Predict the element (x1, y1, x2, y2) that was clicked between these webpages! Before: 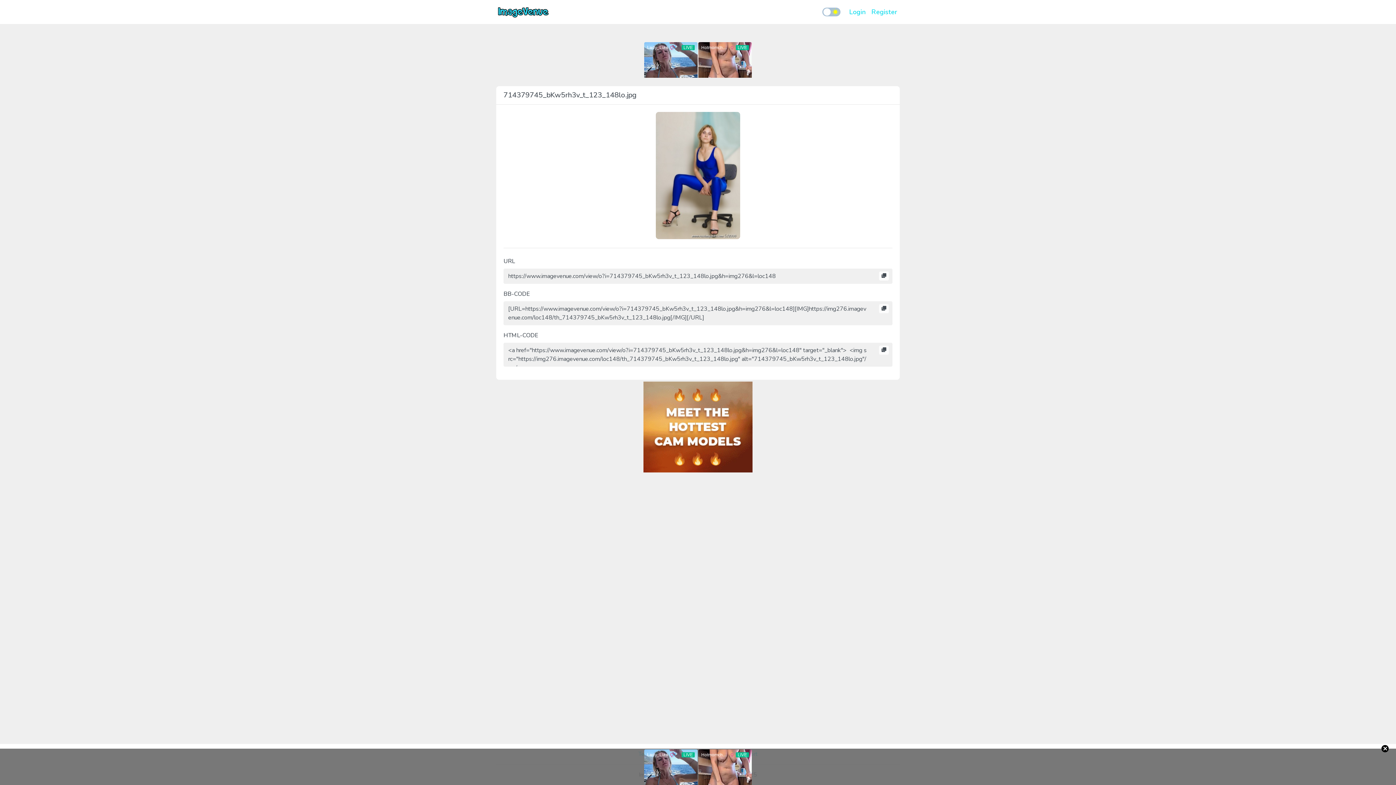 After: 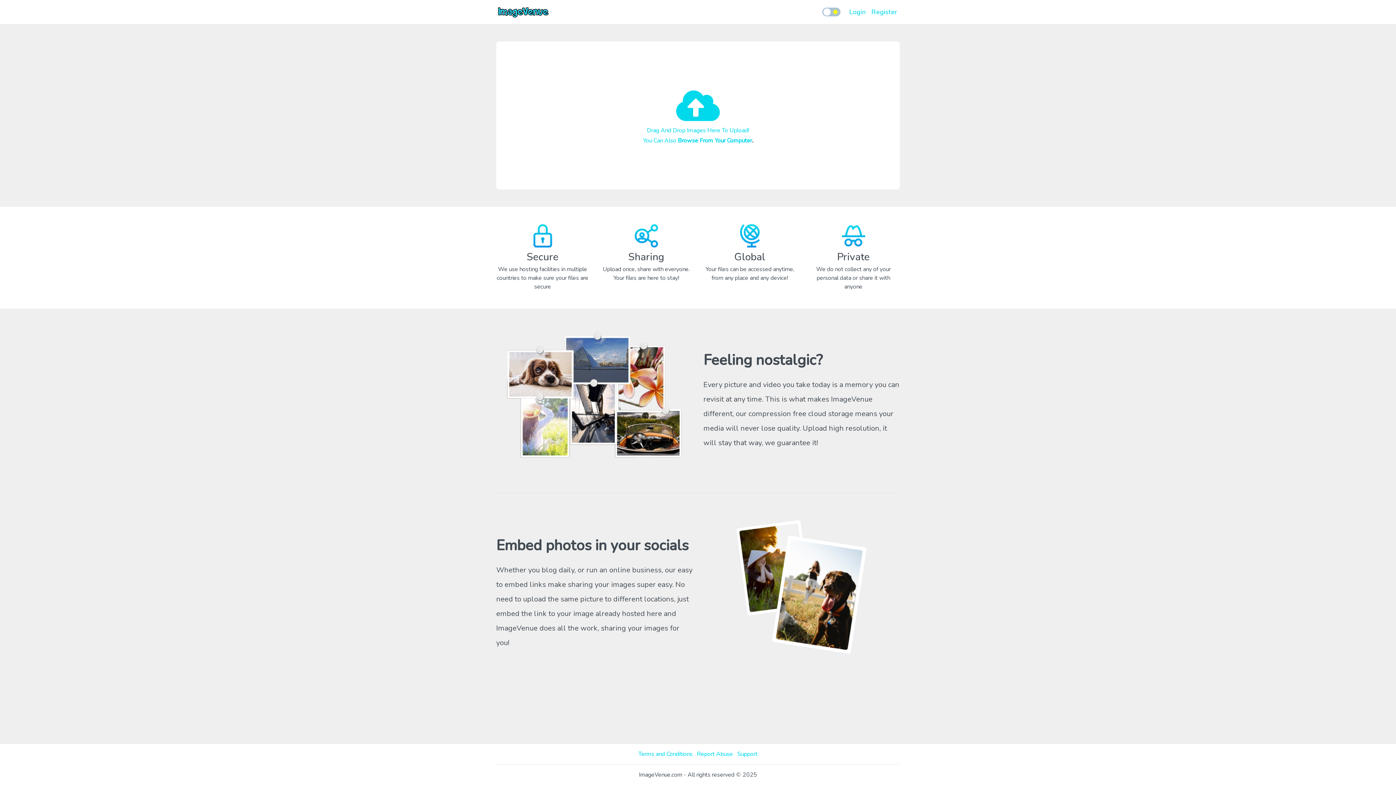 Action: bbox: (496, 2, 550, 21)